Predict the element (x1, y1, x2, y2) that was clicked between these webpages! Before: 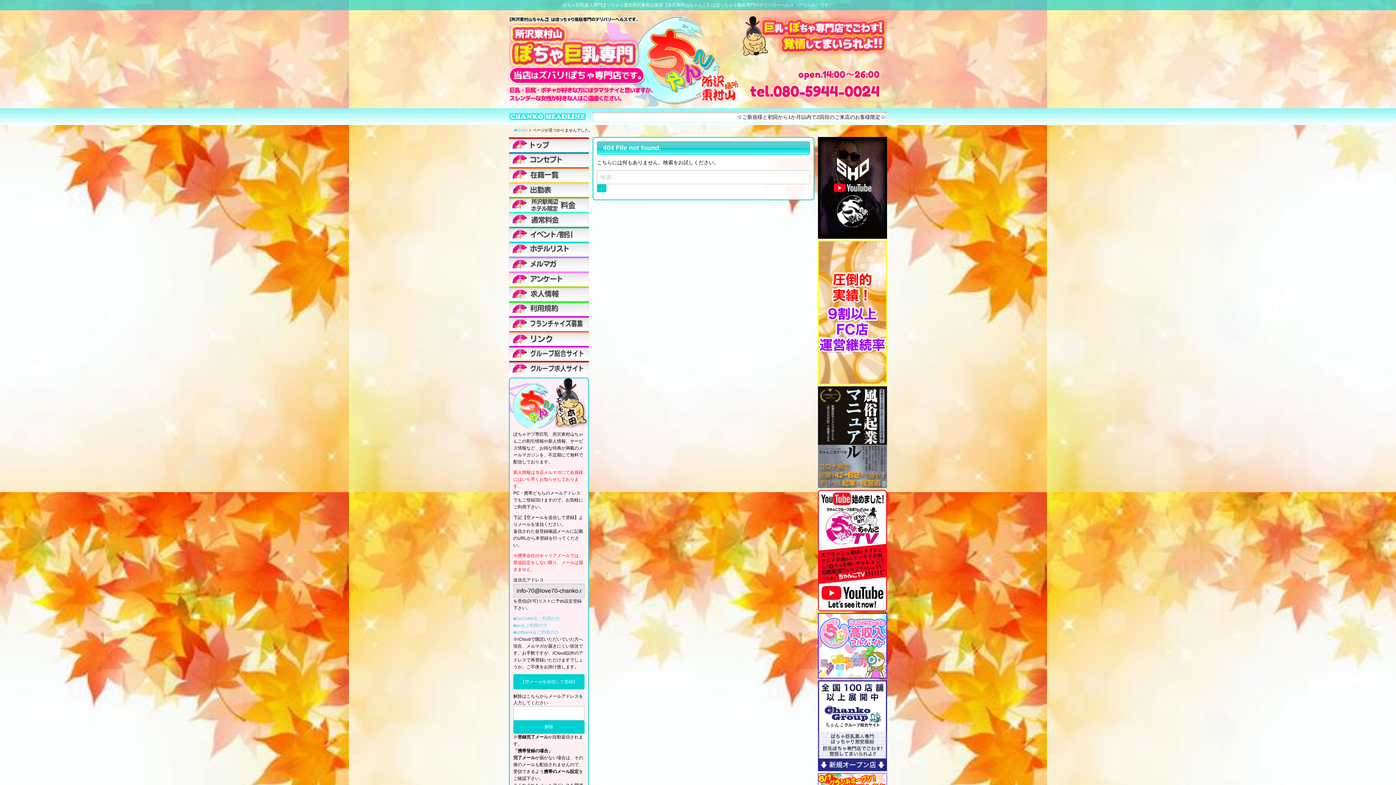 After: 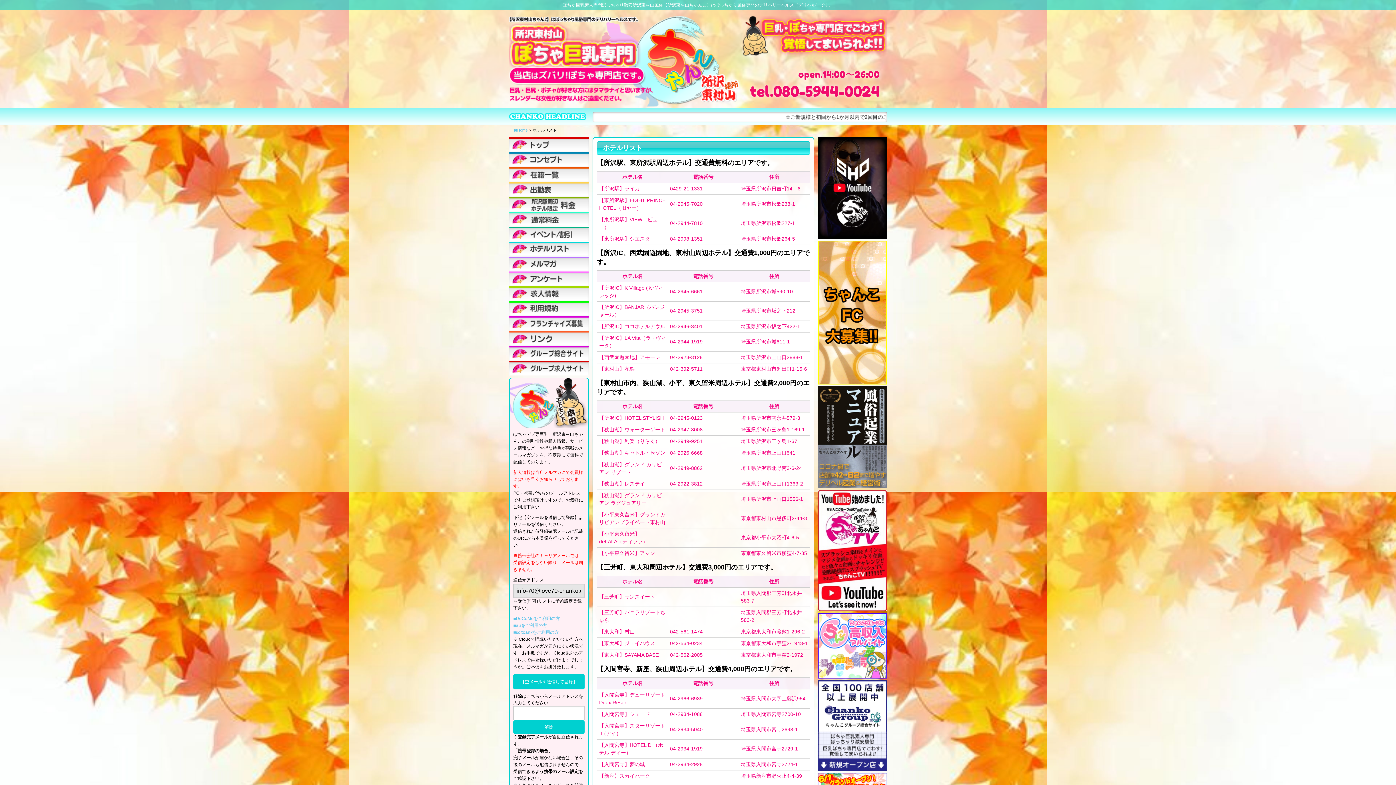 Action: bbox: (509, 241, 589, 256)